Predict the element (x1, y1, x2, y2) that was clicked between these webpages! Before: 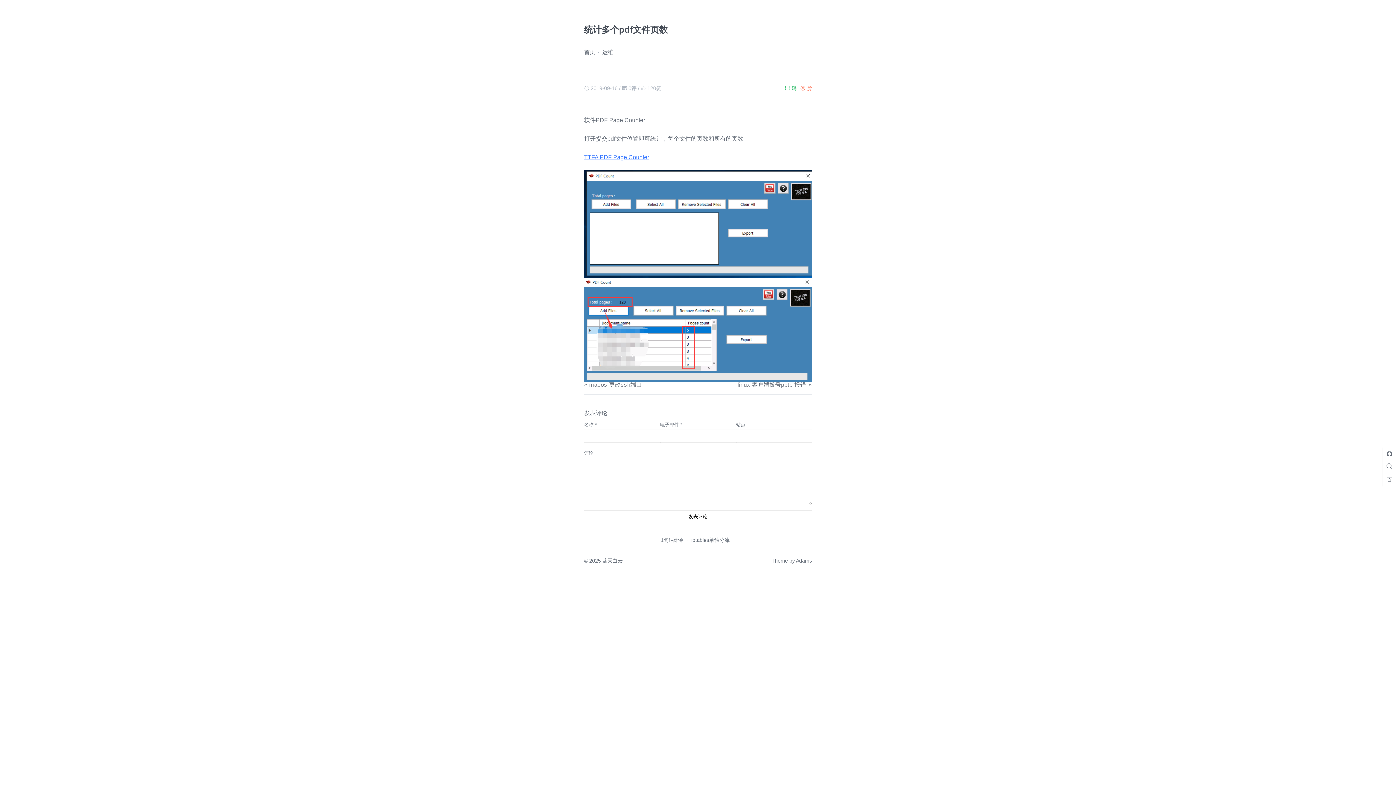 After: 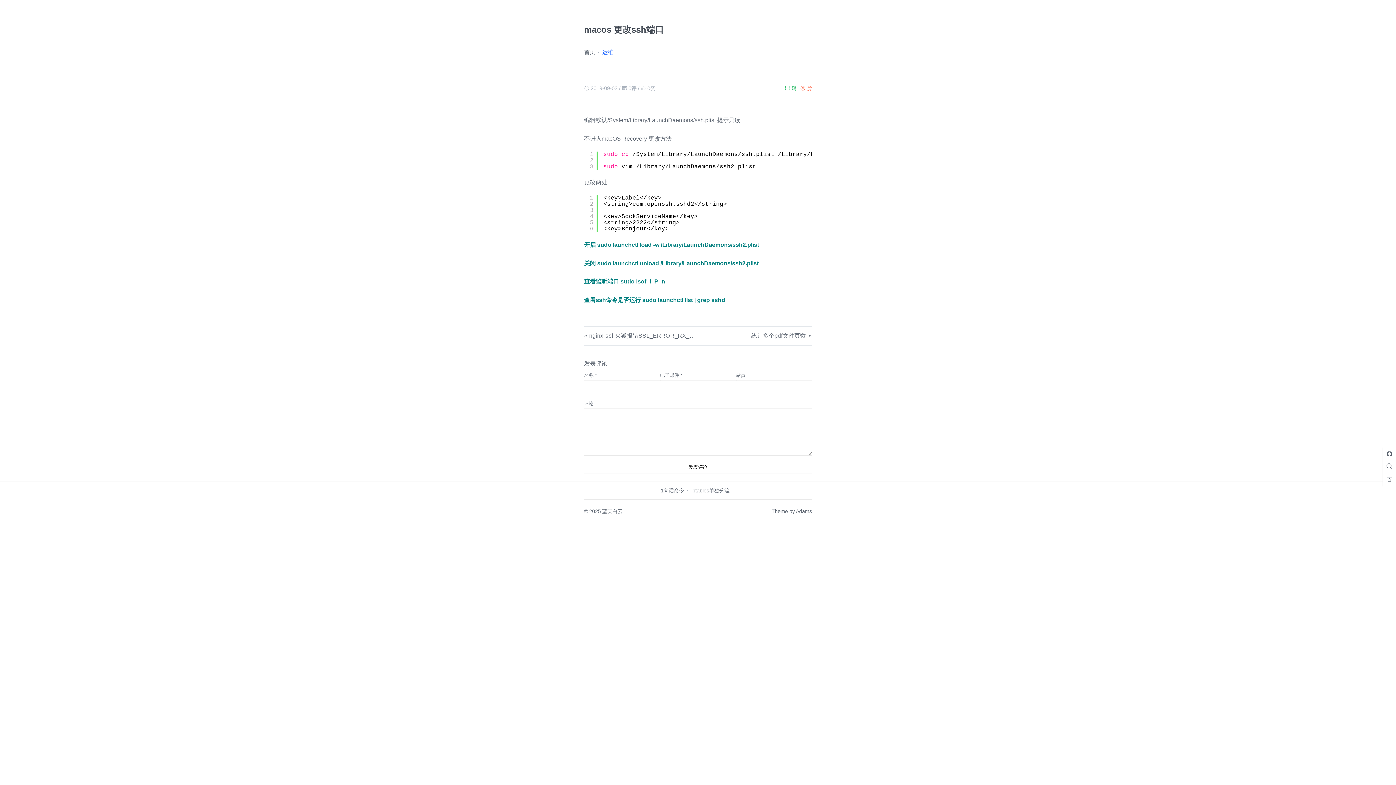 Action: label: macos 更改ssh端口 bbox: (584, 381, 642, 388)